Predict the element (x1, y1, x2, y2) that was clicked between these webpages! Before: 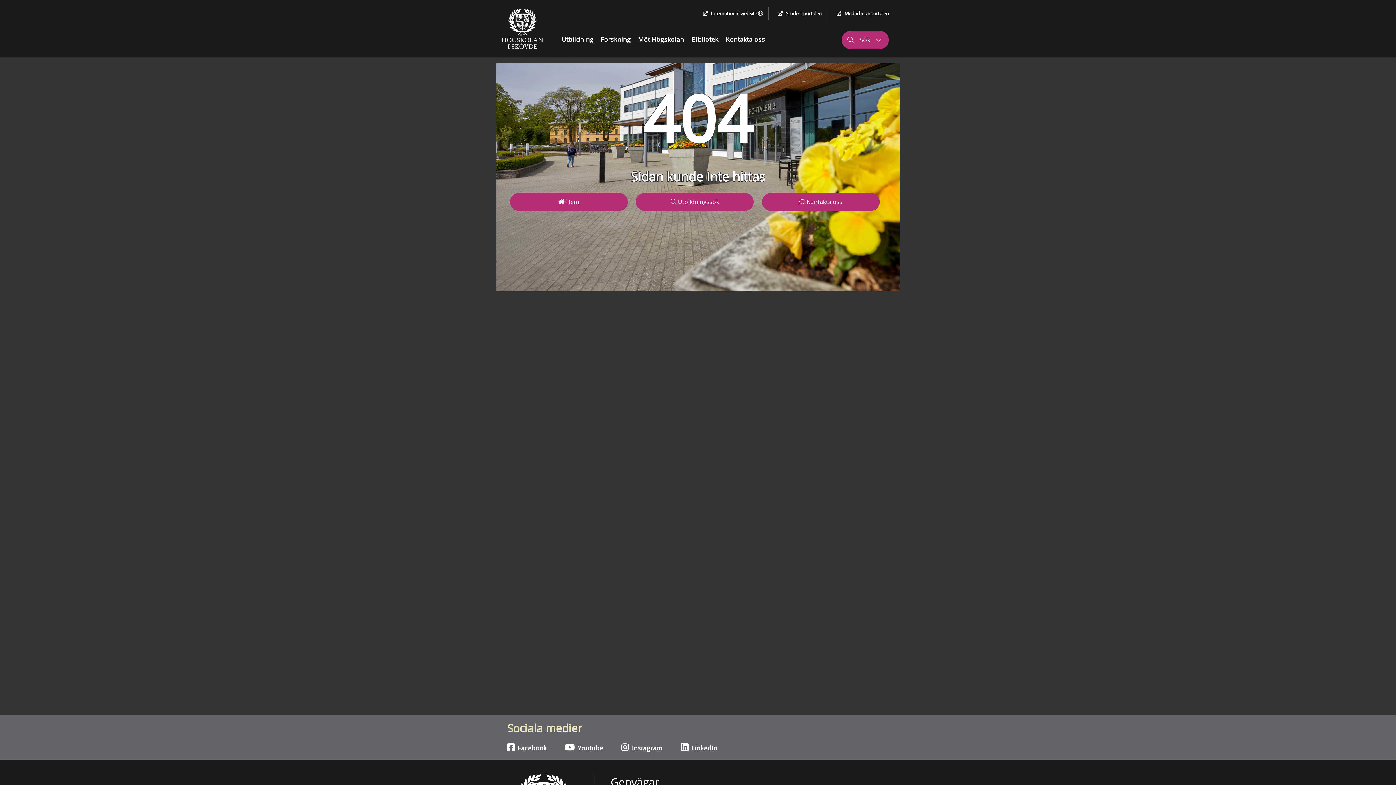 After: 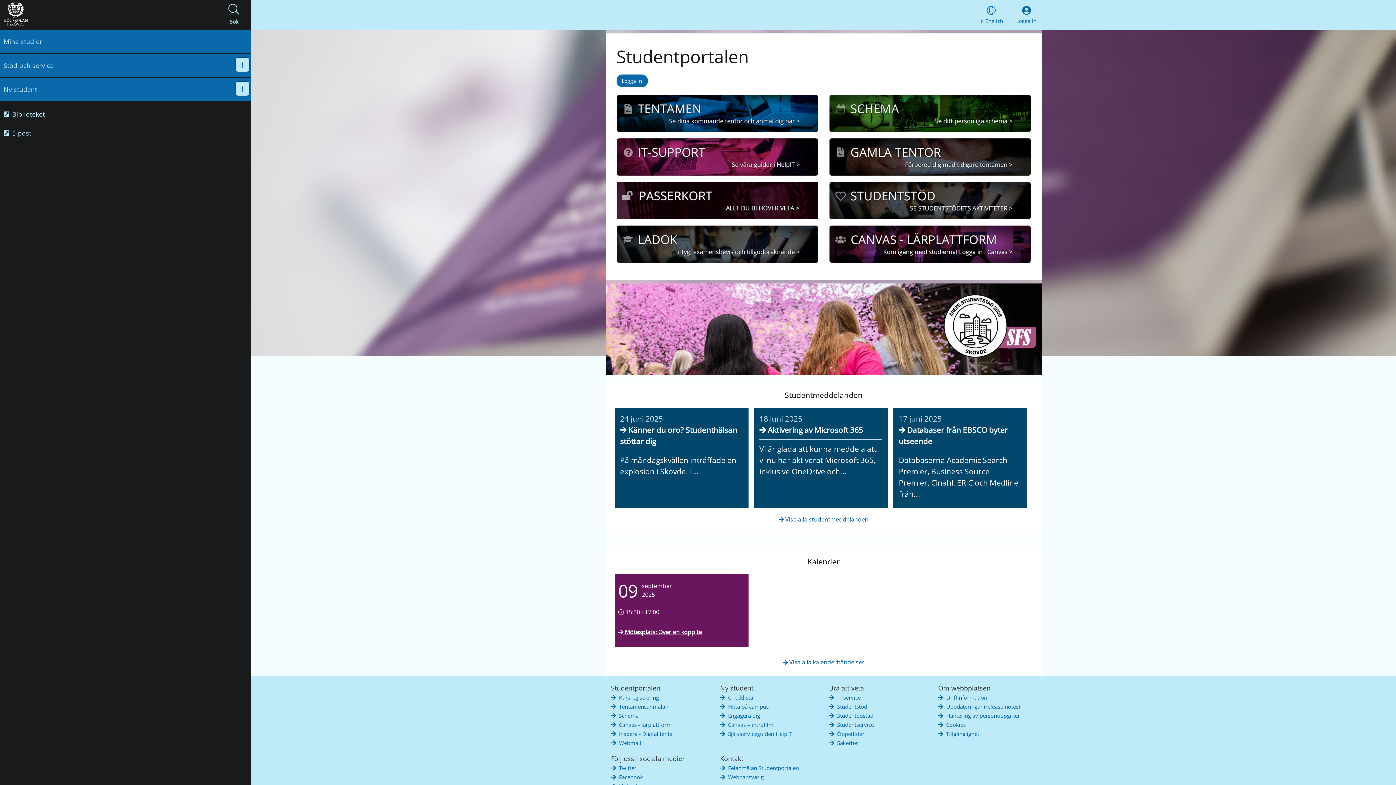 Action: label: Studentportalen bbox: (772, 7, 827, 20)